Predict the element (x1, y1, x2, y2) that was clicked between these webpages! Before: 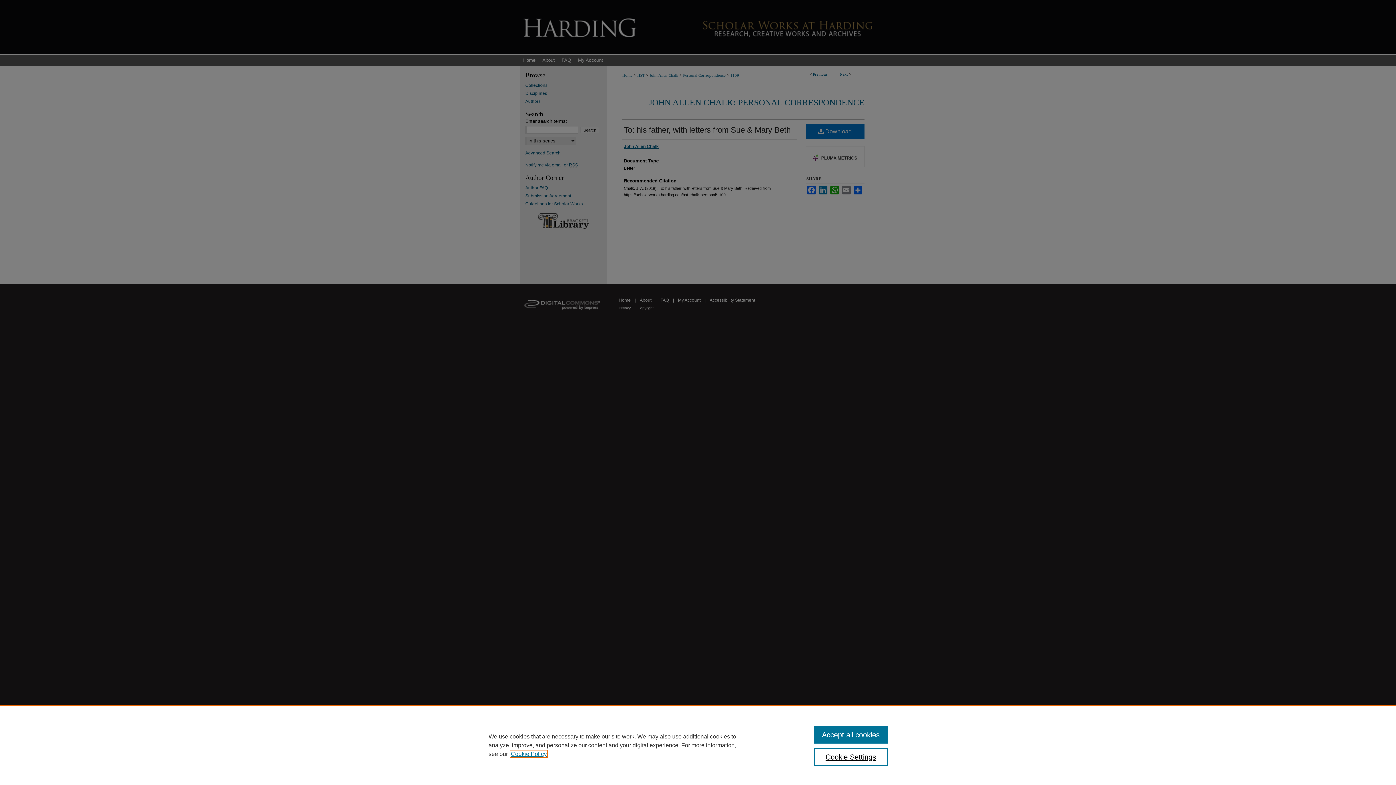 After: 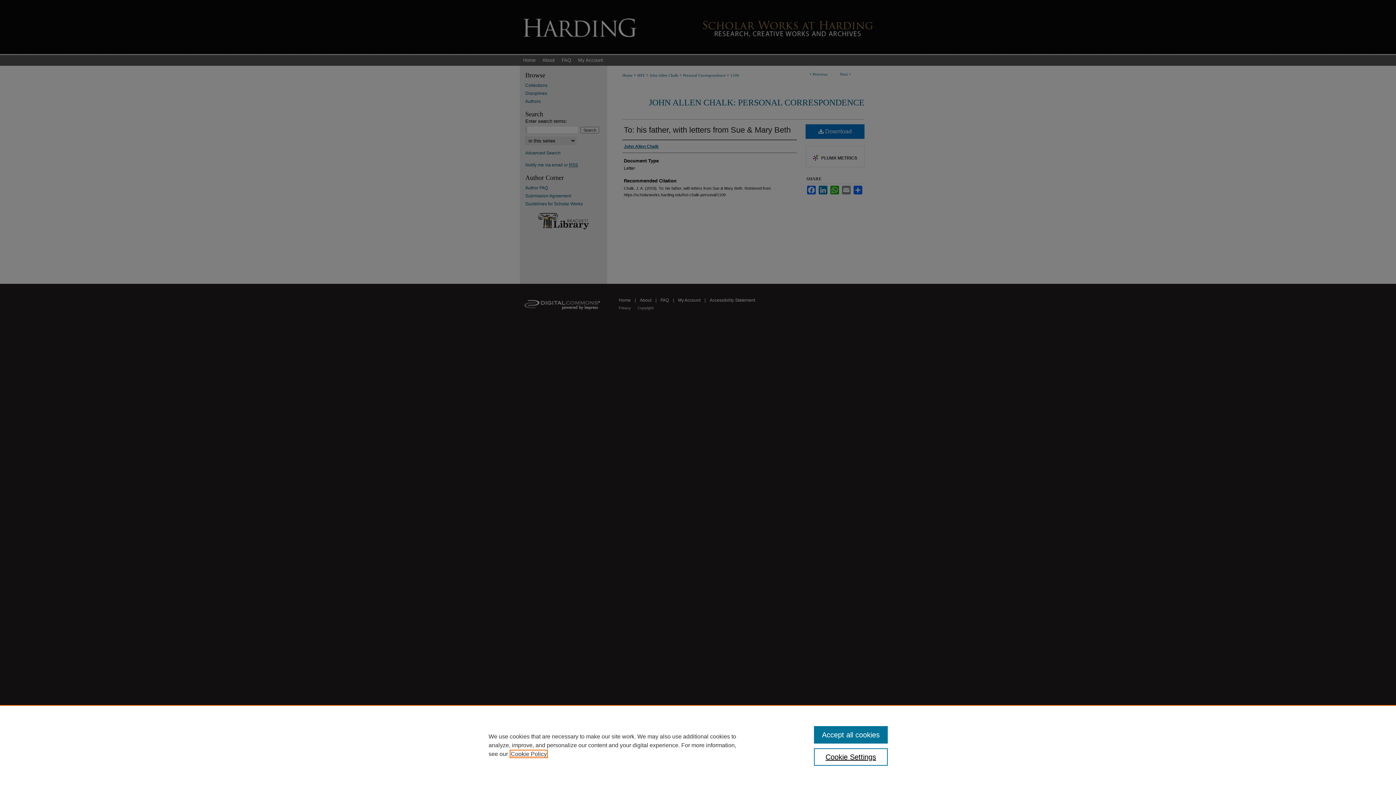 Action: bbox: (510, 751, 546, 757) label: , opens in a new tab